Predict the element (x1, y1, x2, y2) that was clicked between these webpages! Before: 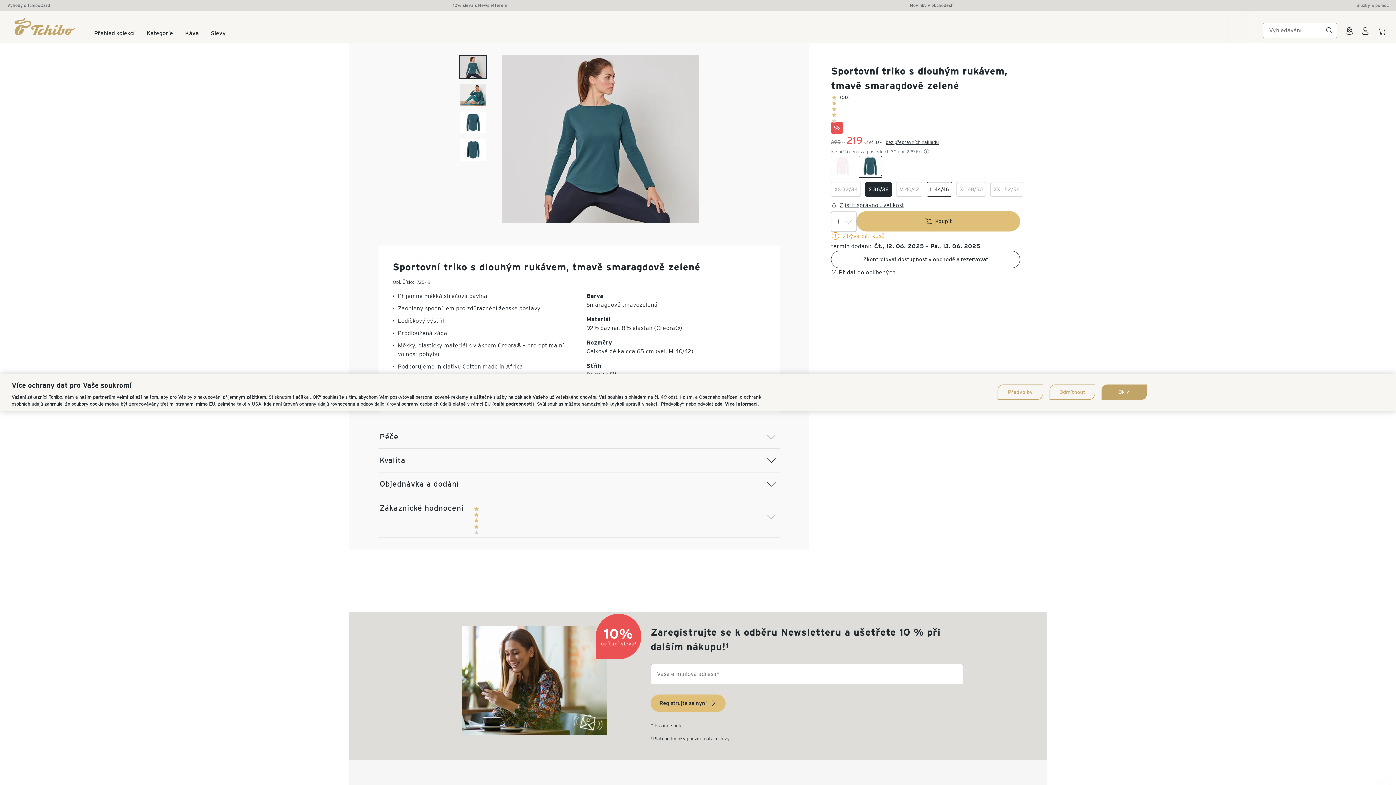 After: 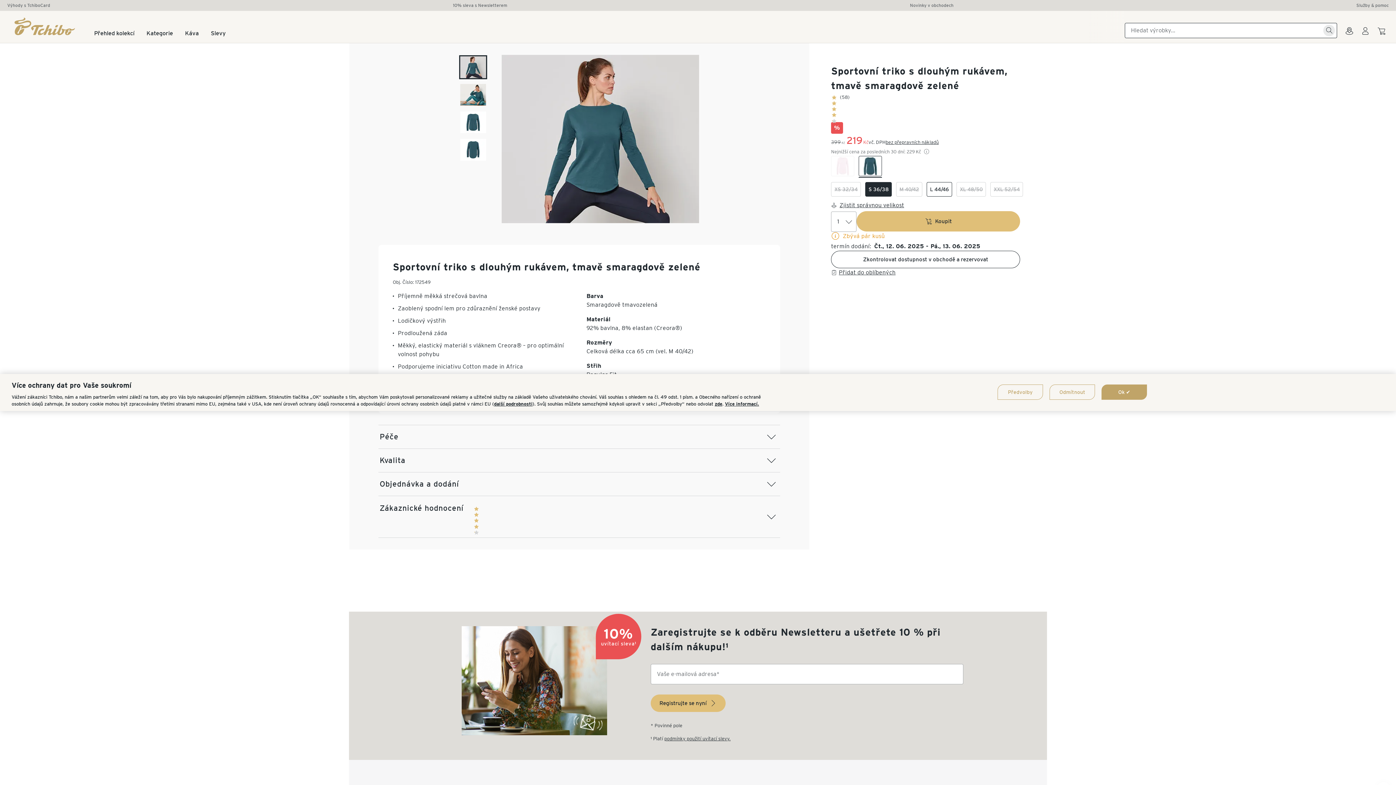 Action: bbox: (1323, 24, 1335, 36)